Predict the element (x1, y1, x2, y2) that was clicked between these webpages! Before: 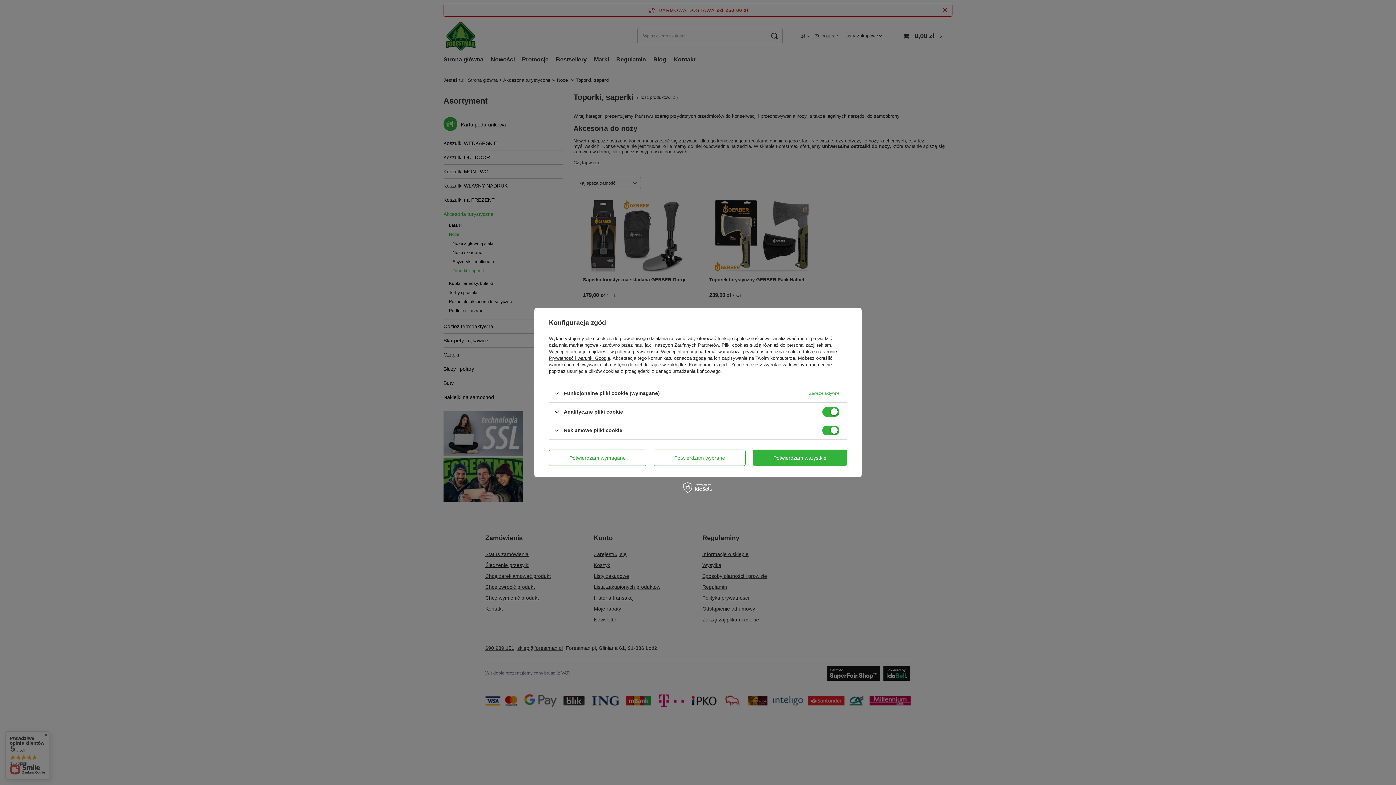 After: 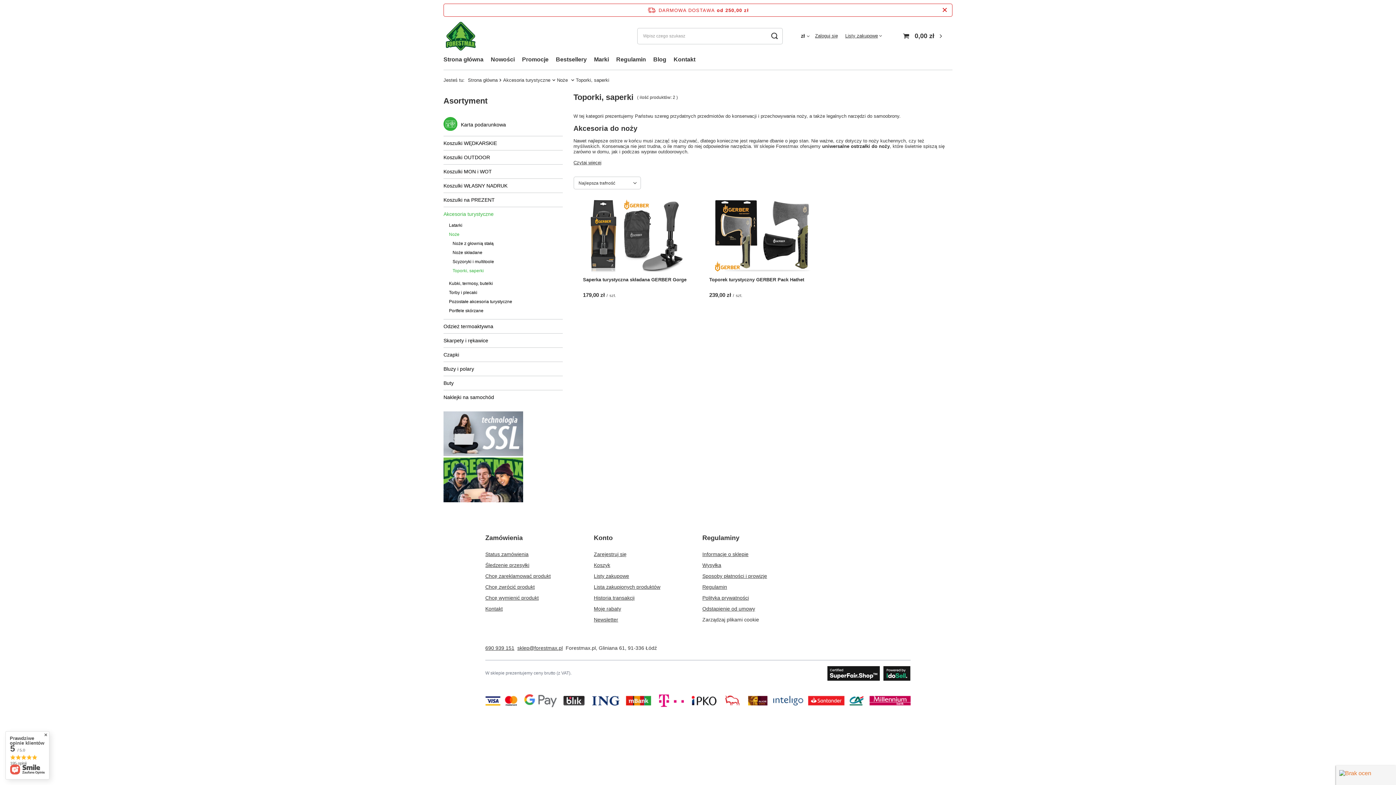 Action: bbox: (653, 449, 745, 466) label: Potwierdzam wybrane